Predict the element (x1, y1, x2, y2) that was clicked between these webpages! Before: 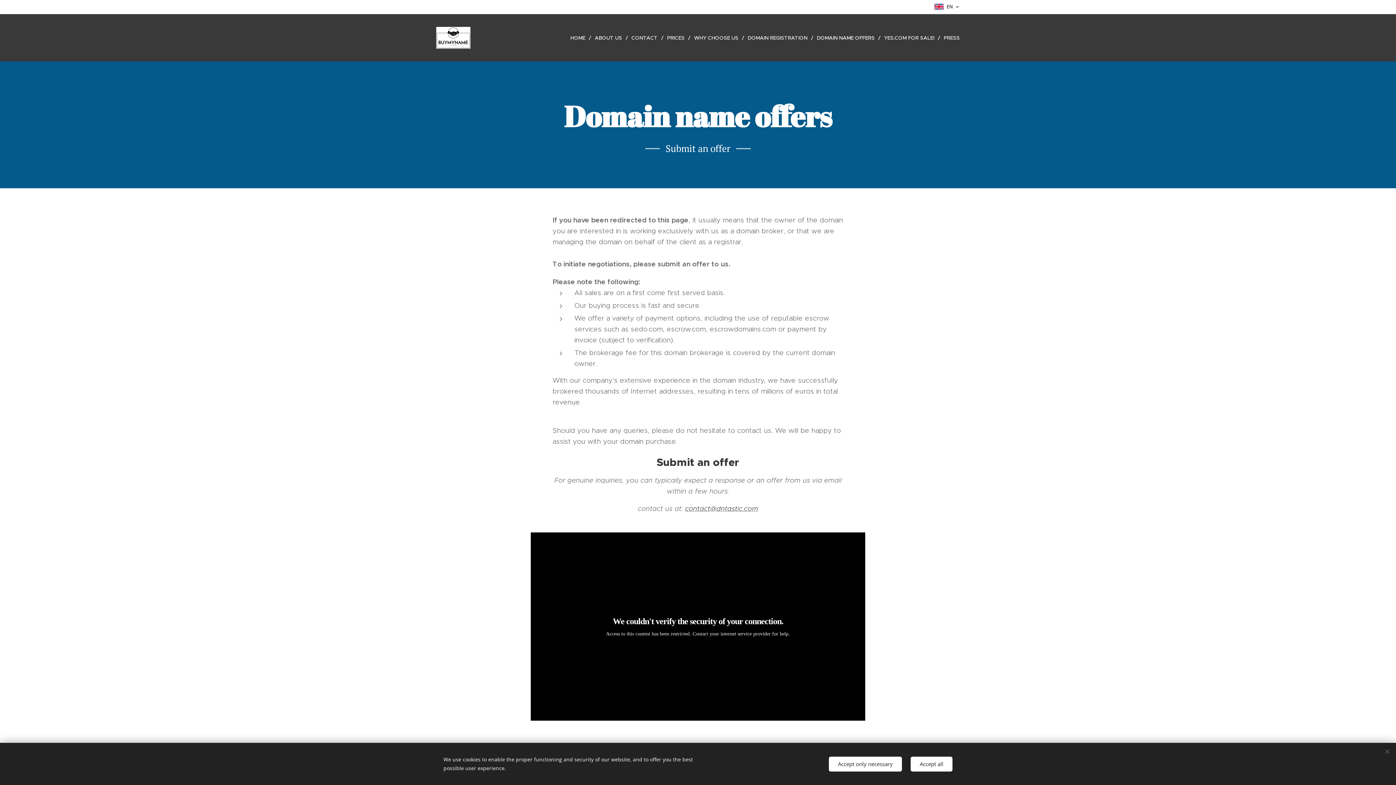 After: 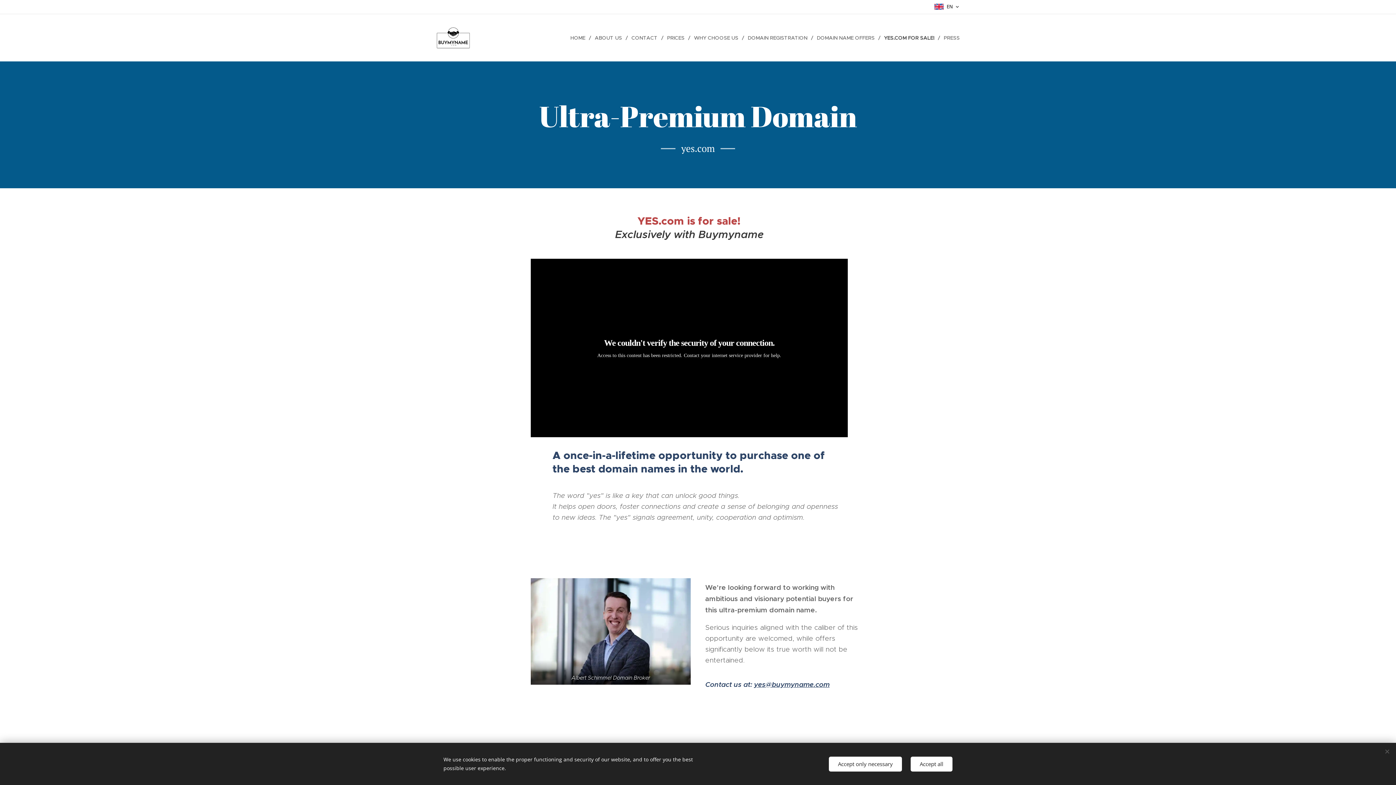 Action: bbox: (880, 28, 940, 46) label: YES.COM FOR SALE!